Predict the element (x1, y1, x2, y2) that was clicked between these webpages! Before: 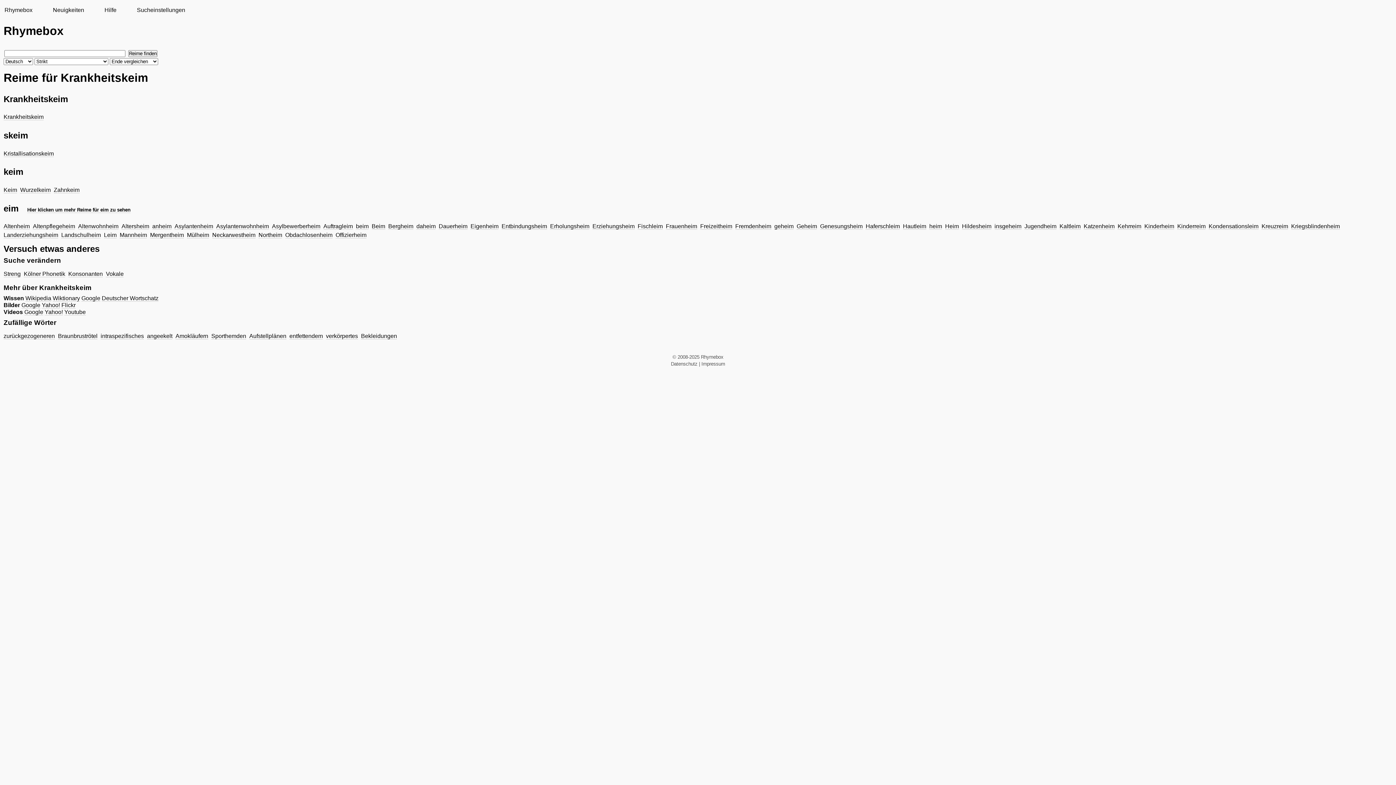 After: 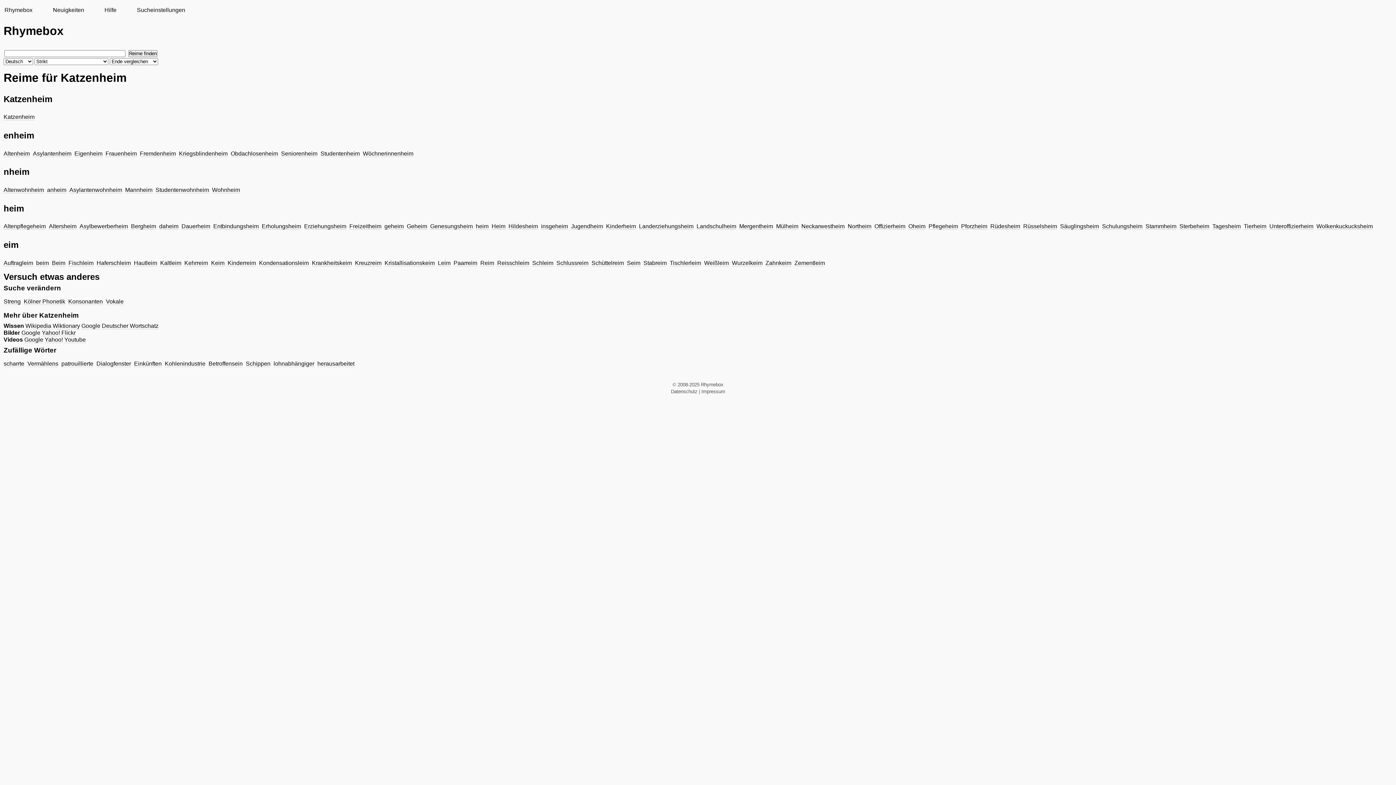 Action: label: Katzenheim bbox: (1083, 223, 1114, 229)